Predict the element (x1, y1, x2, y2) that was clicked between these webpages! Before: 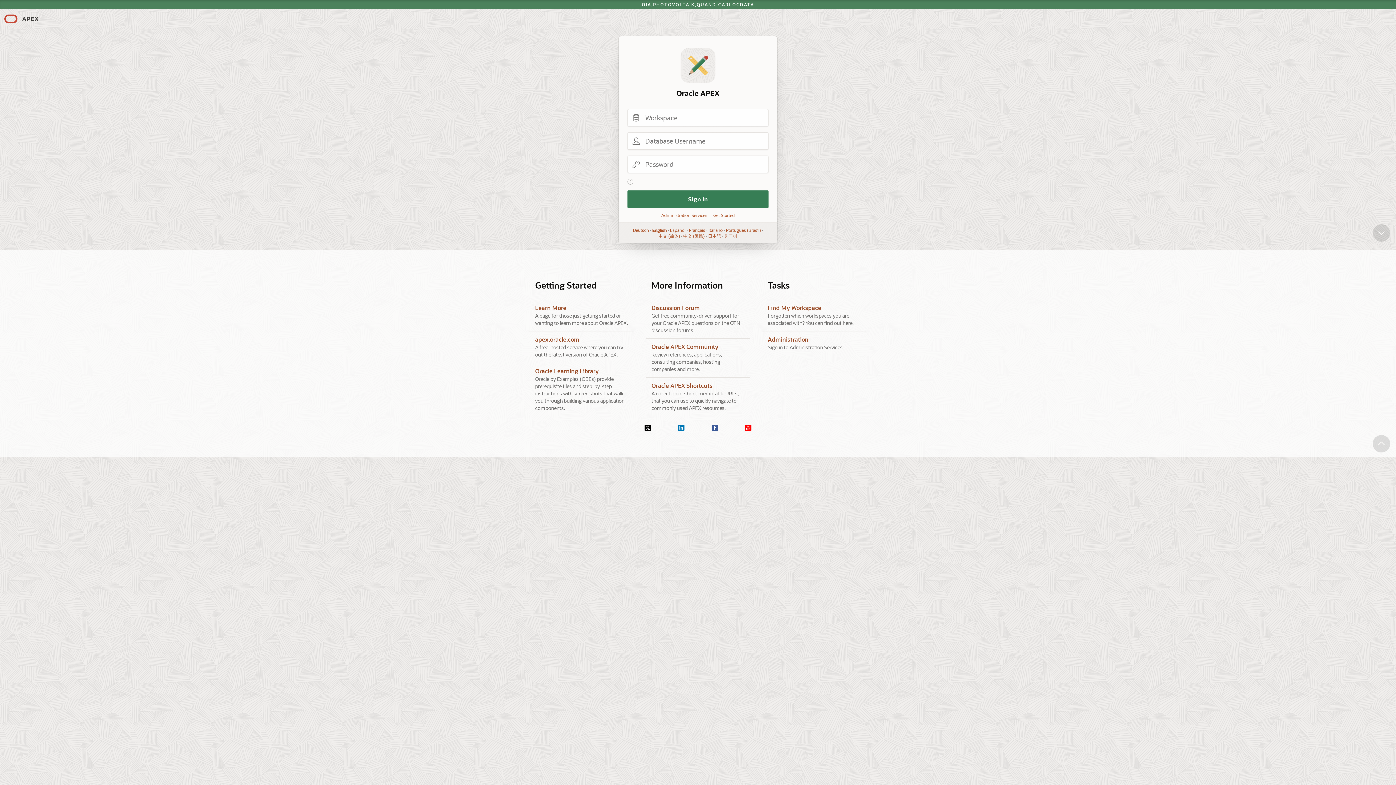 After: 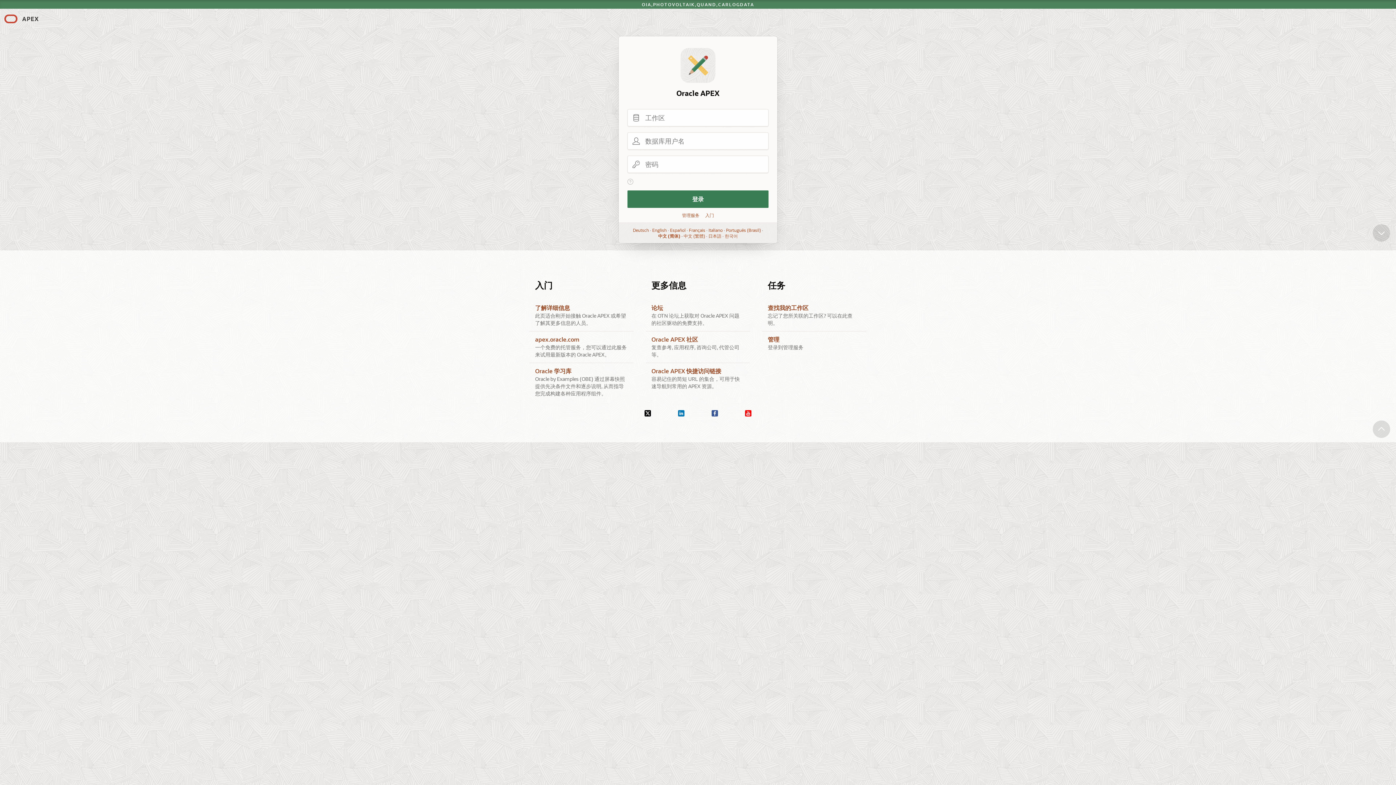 Action: bbox: (658, 233, 680, 238) label: 中文 (简体)